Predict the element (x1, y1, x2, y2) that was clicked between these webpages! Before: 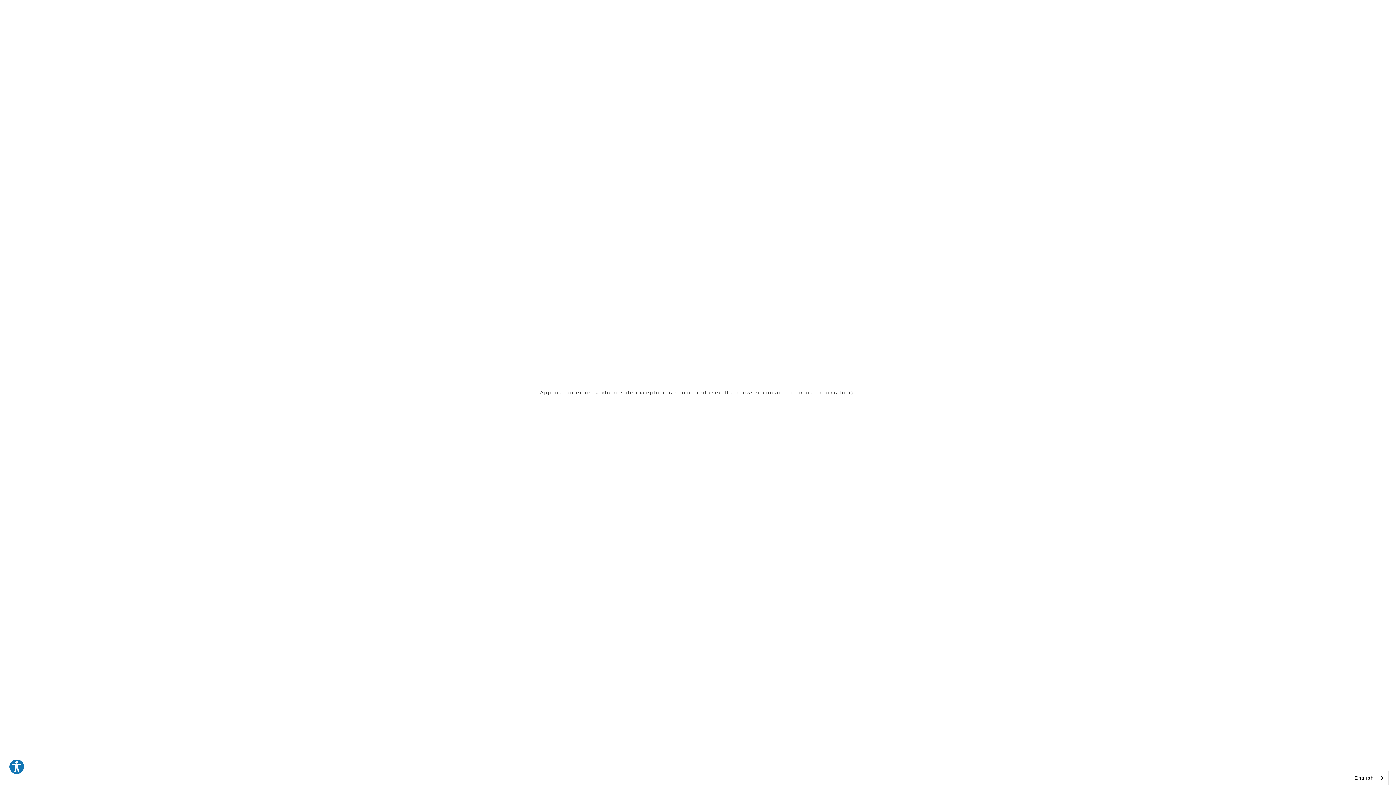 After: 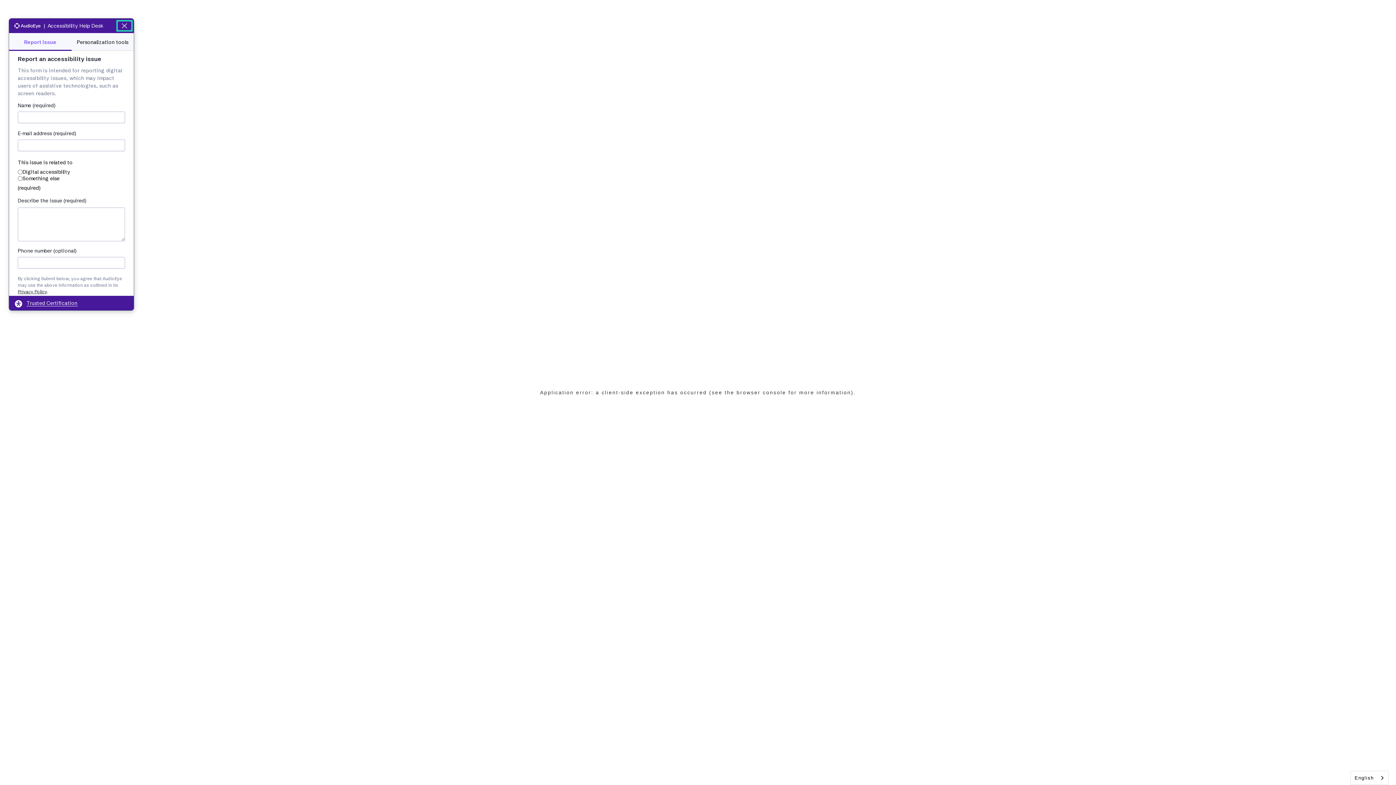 Action: bbox: (8, 759, 24, 775) label: Explore your accessibility options